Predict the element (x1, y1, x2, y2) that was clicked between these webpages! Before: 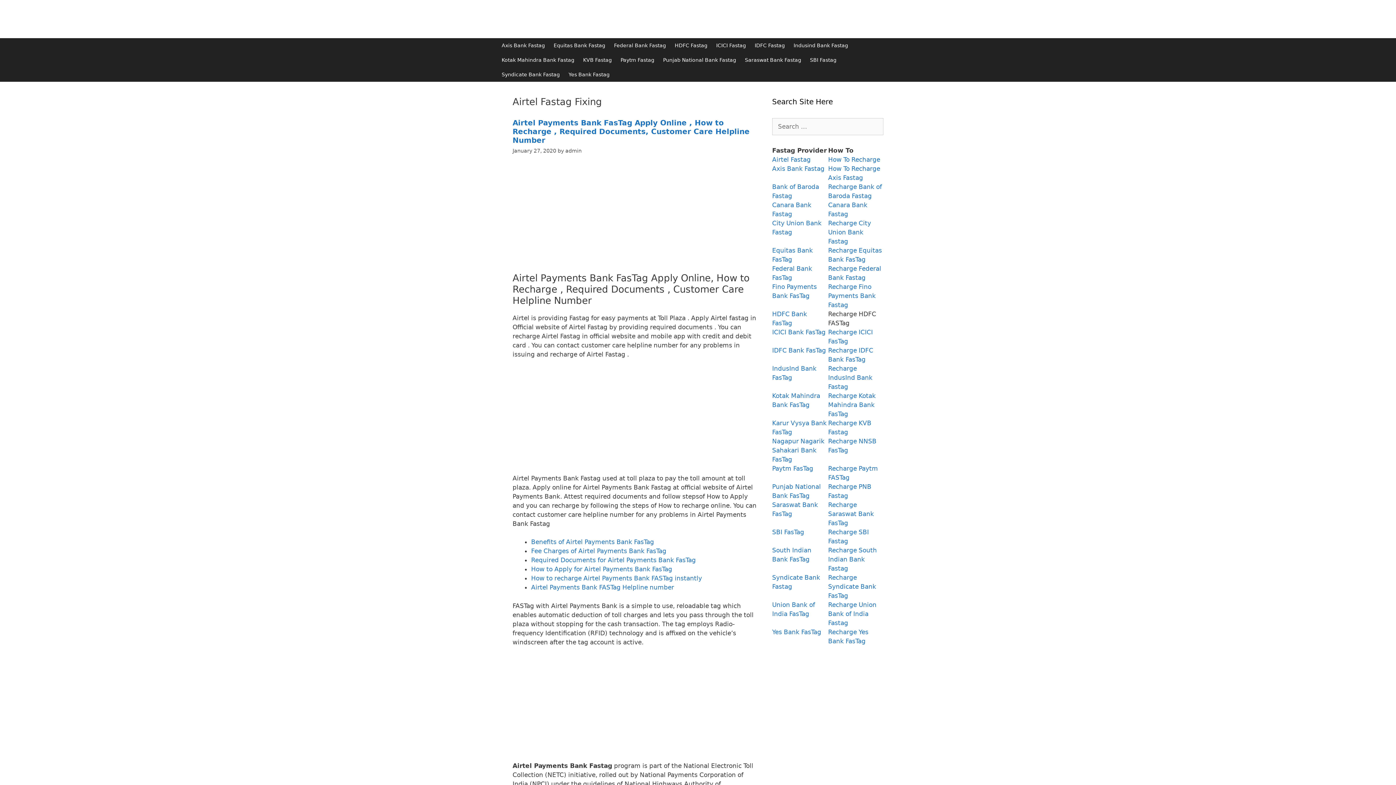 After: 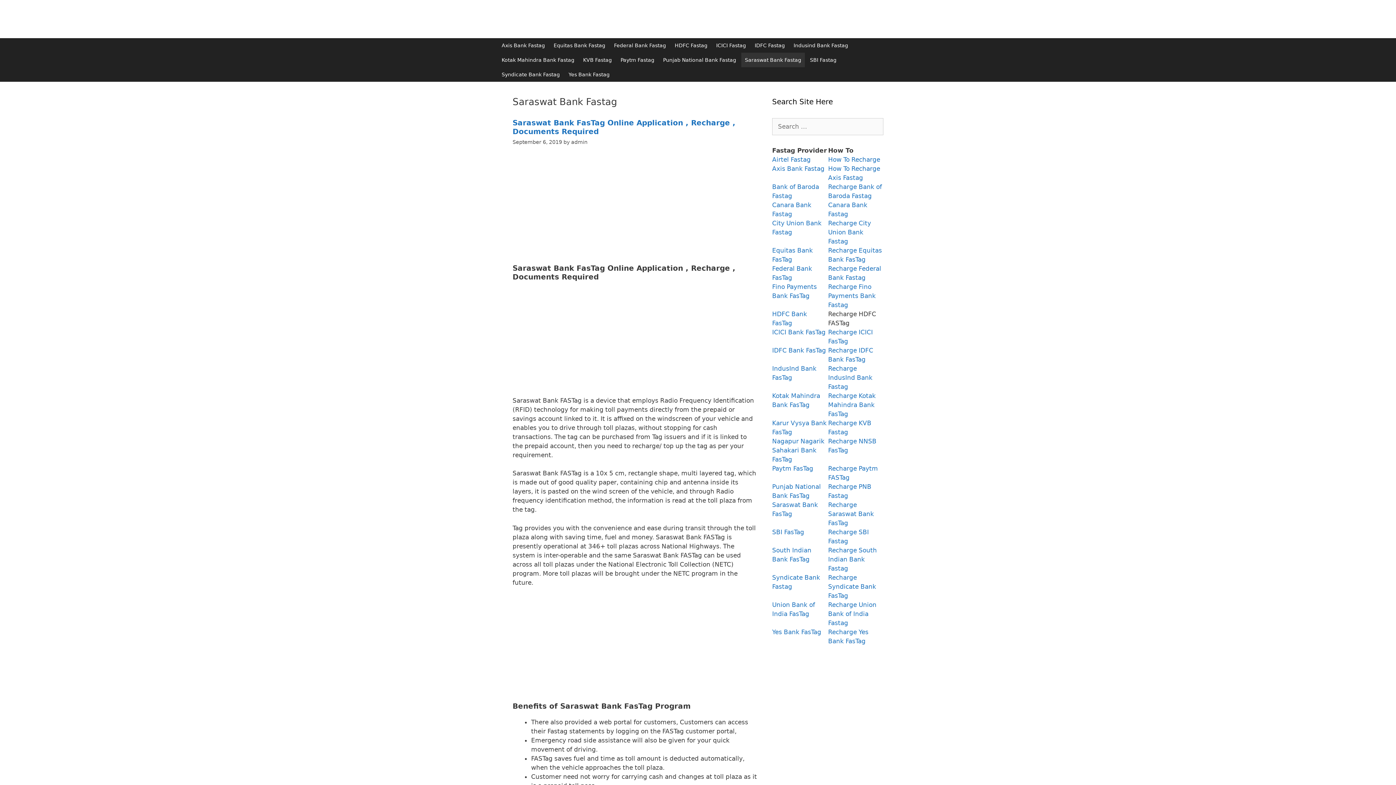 Action: bbox: (741, 52, 805, 67) label: Saraswat Bank Fastag